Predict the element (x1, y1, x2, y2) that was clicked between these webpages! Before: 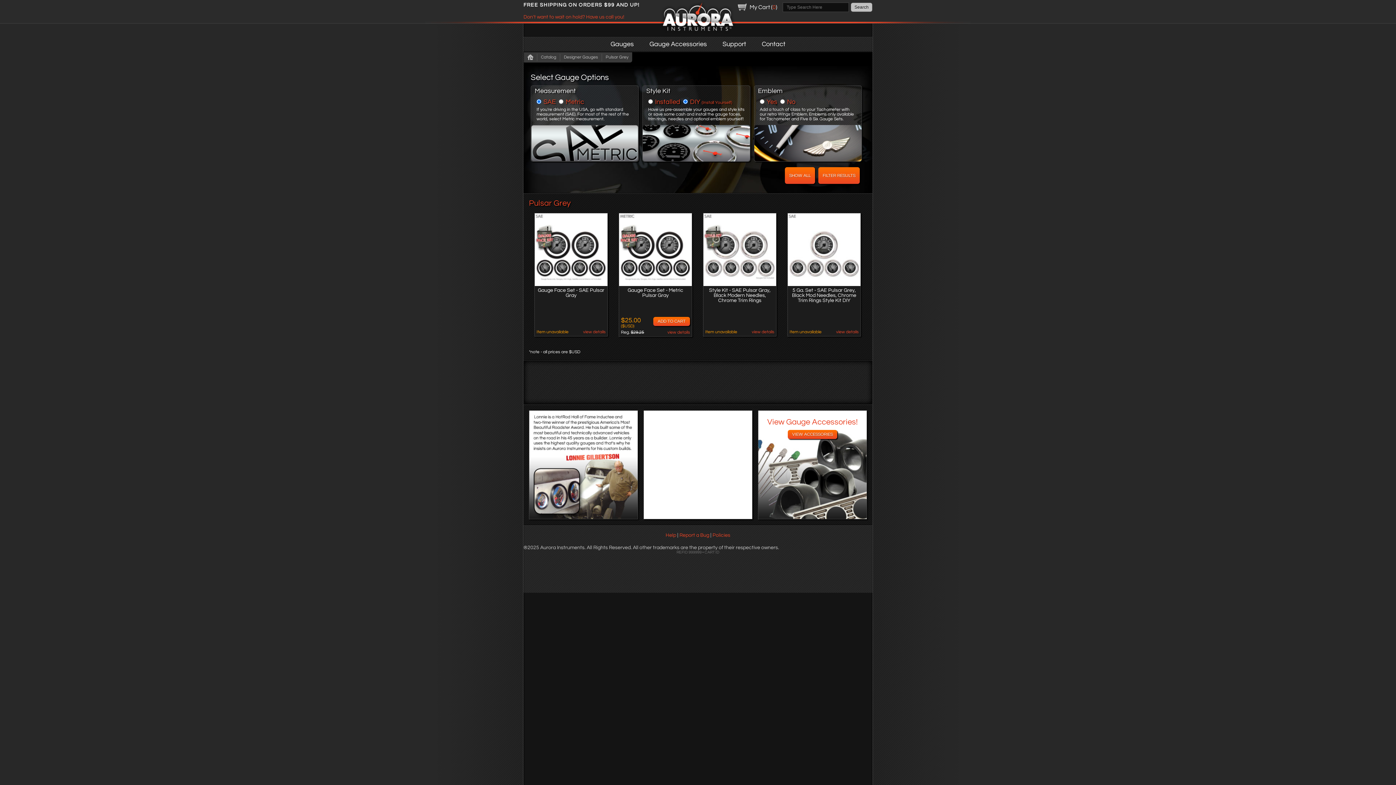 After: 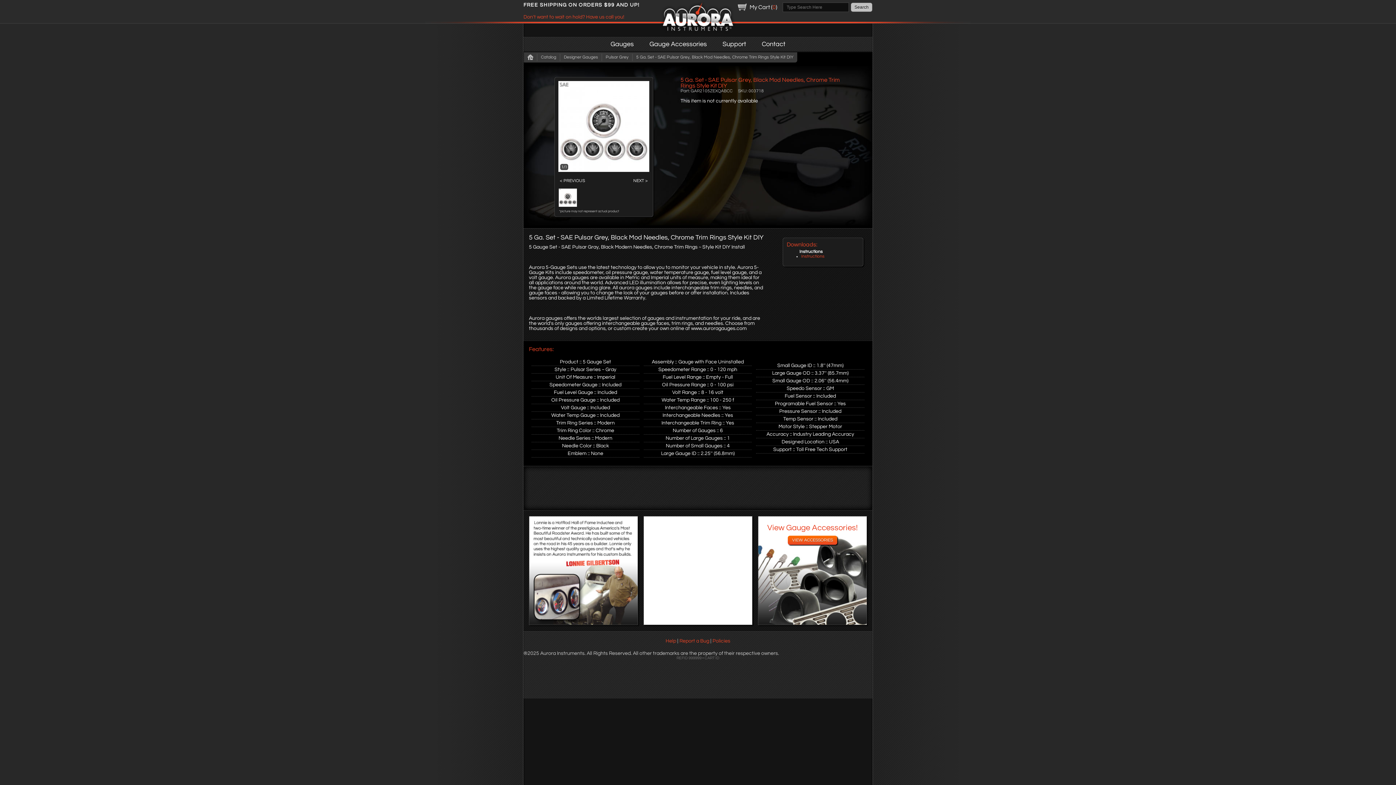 Action: bbox: (788, 282, 860, 287)